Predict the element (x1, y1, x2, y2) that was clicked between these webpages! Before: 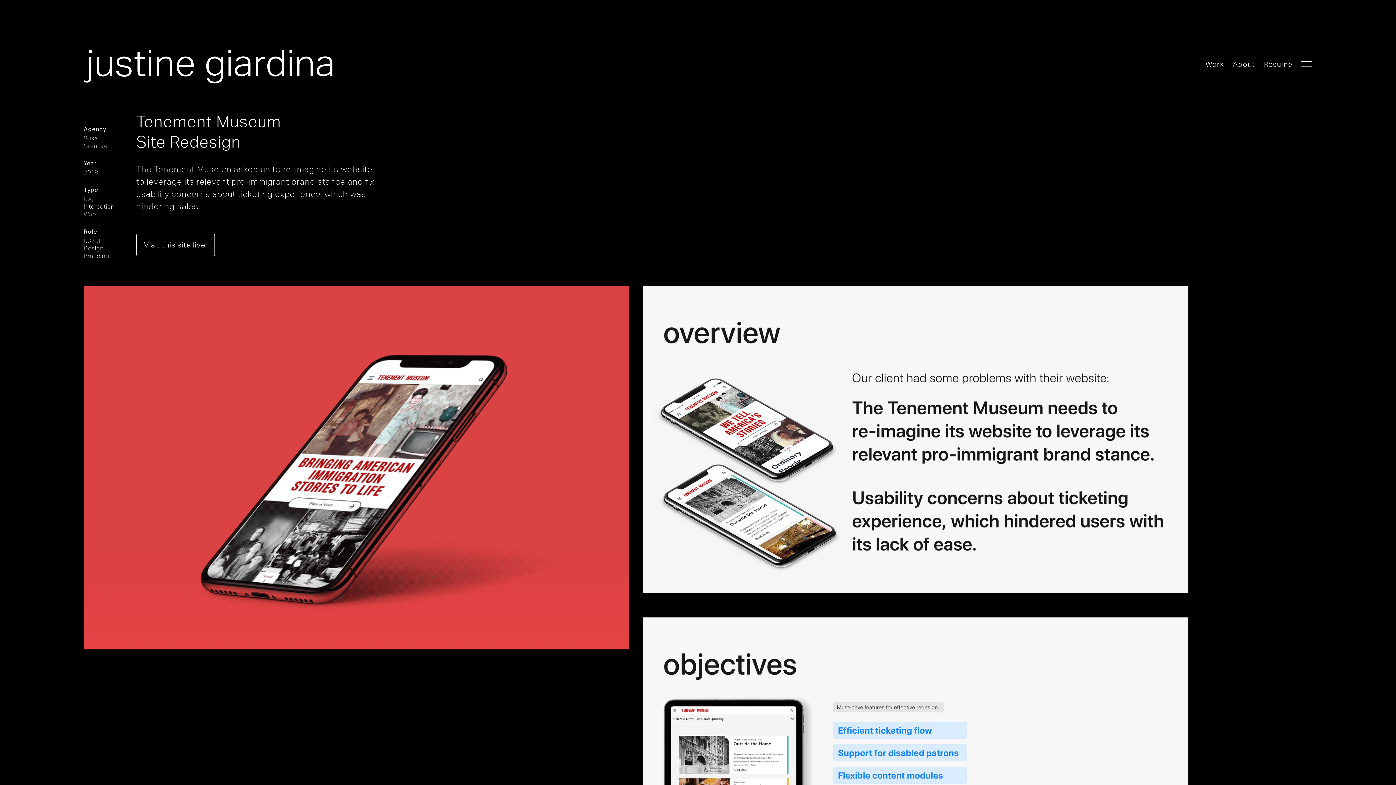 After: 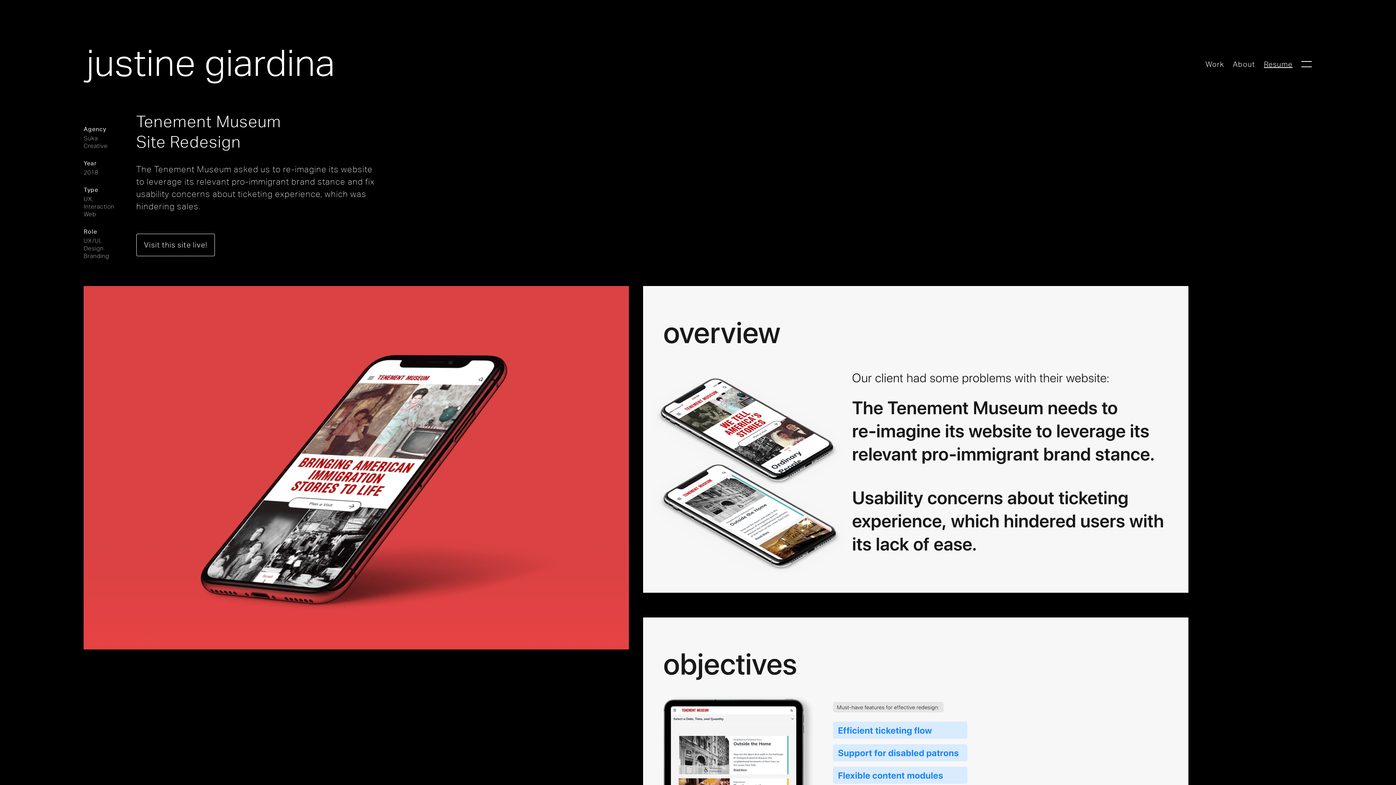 Action: bbox: (1260, 49, 1296, 79) label: Resume